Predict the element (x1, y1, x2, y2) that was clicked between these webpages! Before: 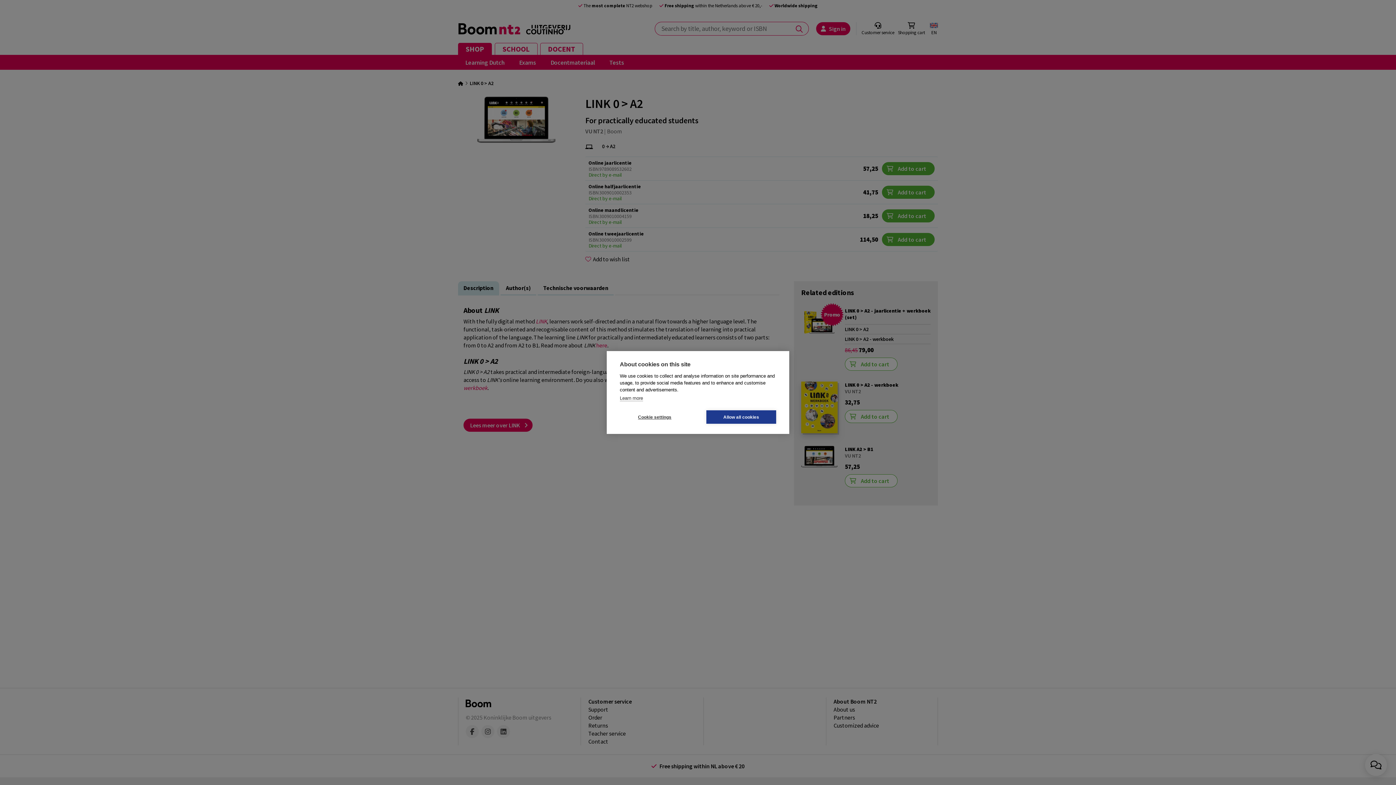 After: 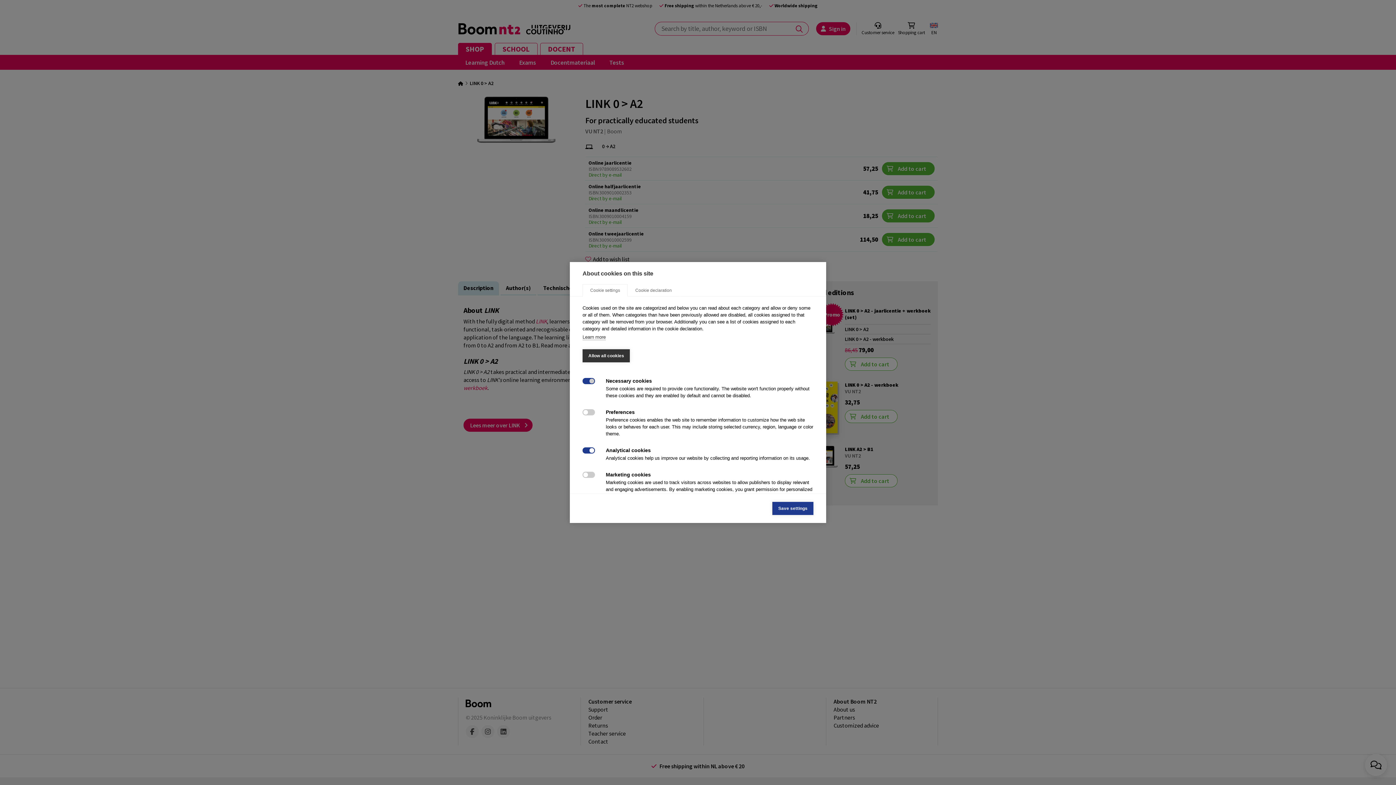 Action: bbox: (620, 410, 689, 424) label: Cookie settings